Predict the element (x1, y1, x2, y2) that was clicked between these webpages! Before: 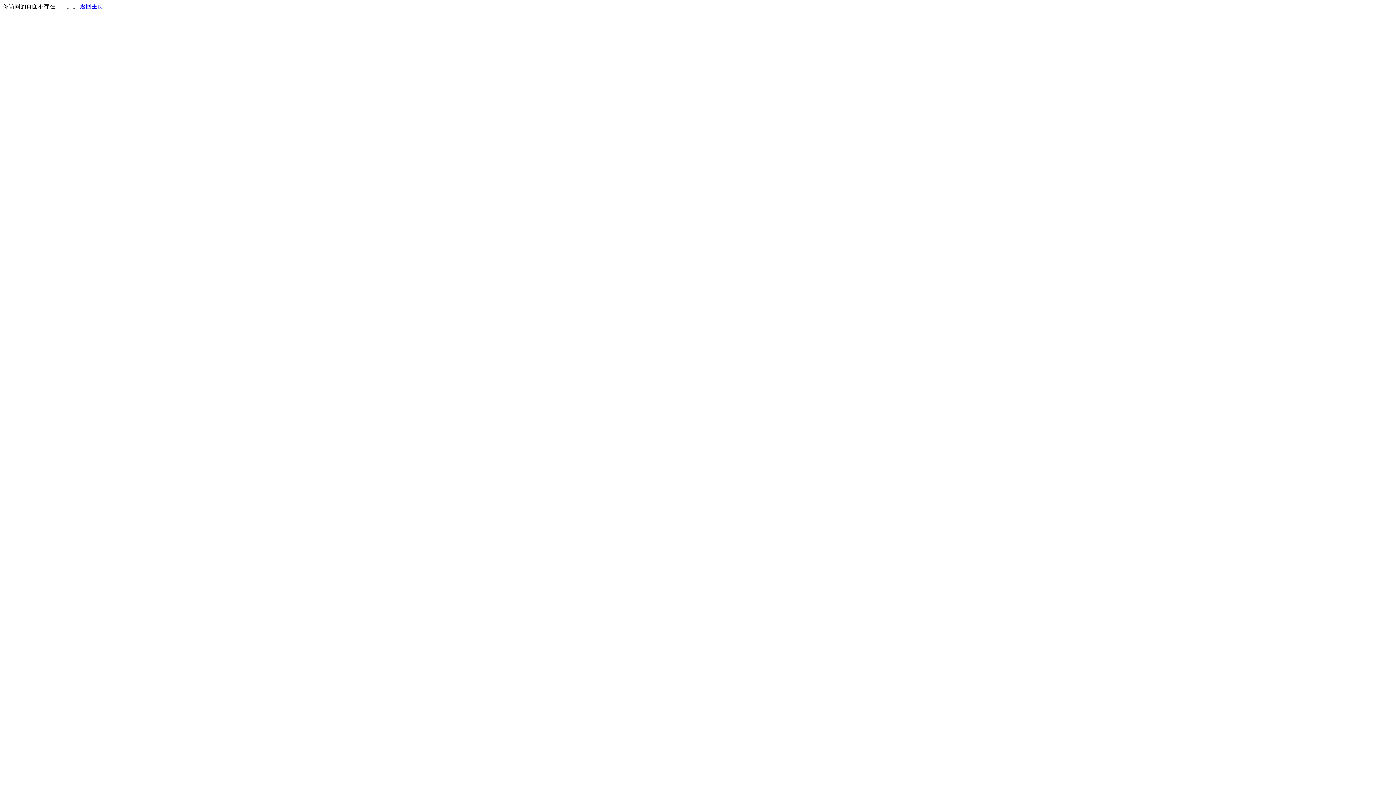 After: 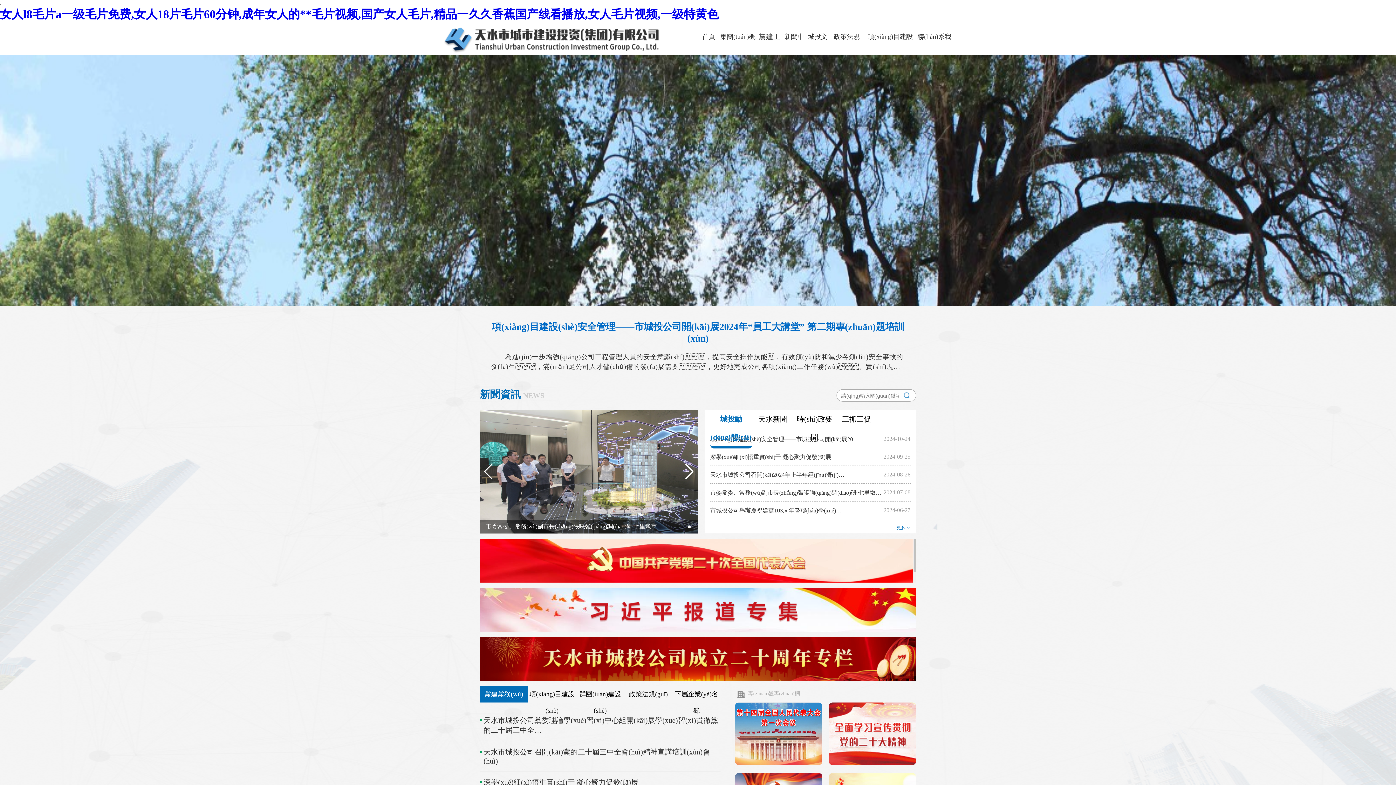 Action: label: 返回主页 bbox: (80, 3, 103, 9)